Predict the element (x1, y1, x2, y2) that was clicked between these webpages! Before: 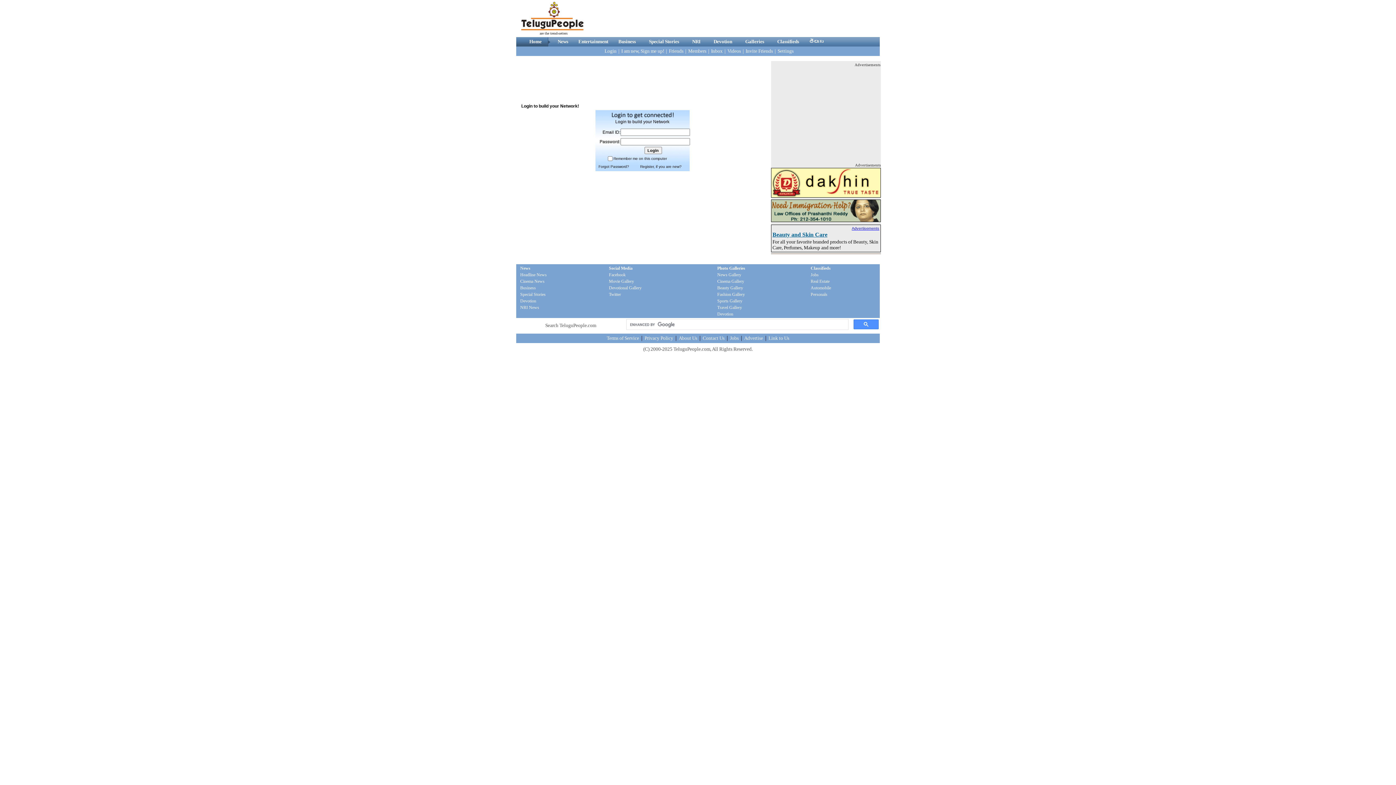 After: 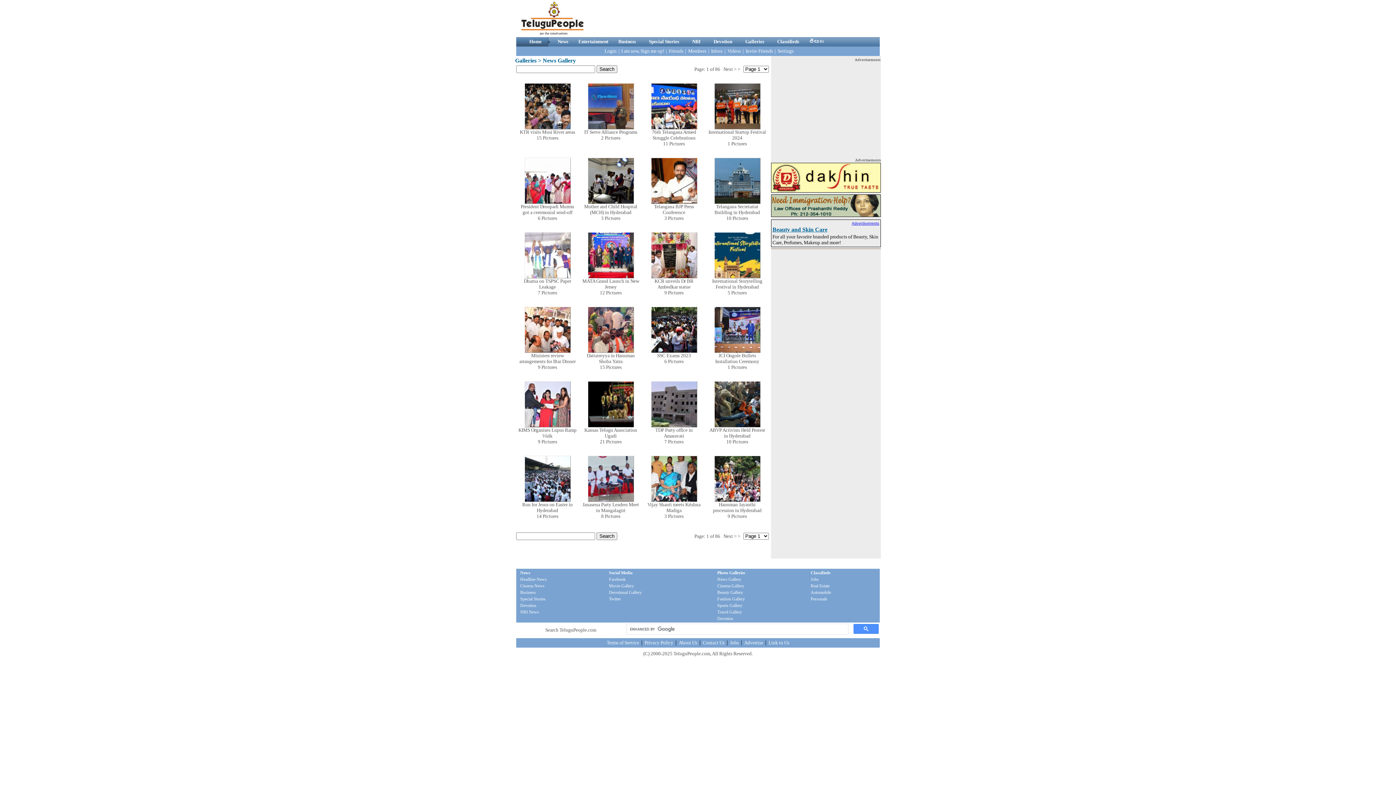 Action: bbox: (717, 272, 741, 277) label: News Gallery